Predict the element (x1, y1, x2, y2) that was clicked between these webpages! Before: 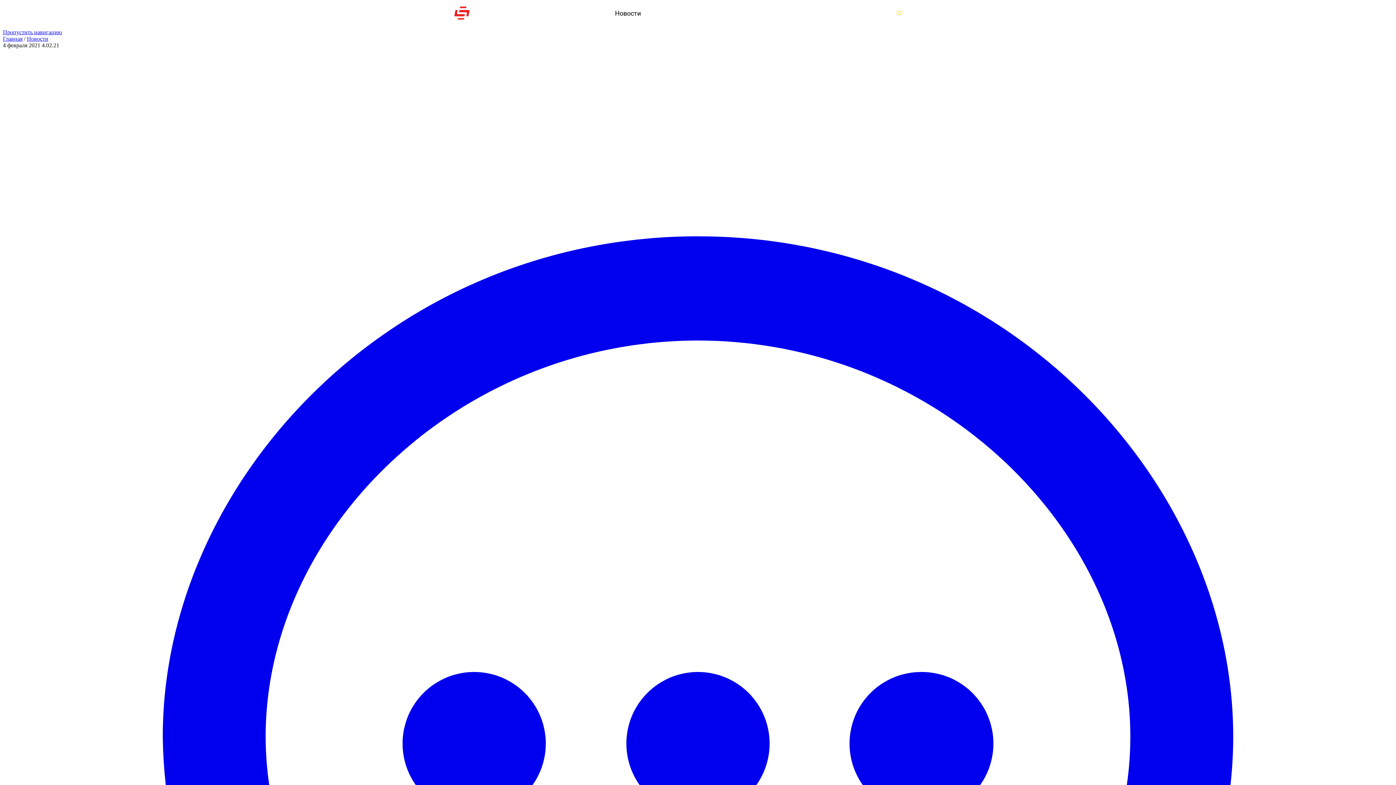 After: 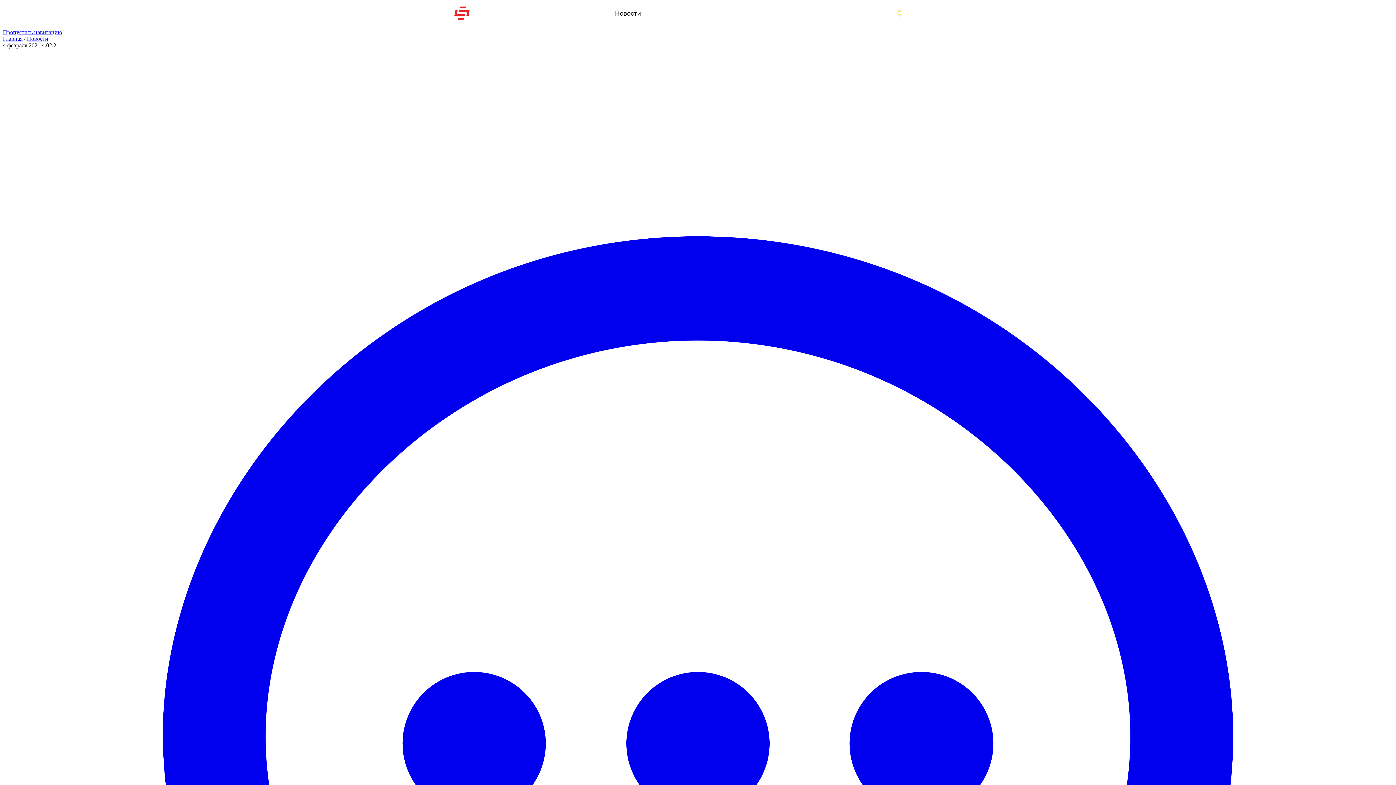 Action: label: Последние комментарии bbox: (906, 6, 919, 19)